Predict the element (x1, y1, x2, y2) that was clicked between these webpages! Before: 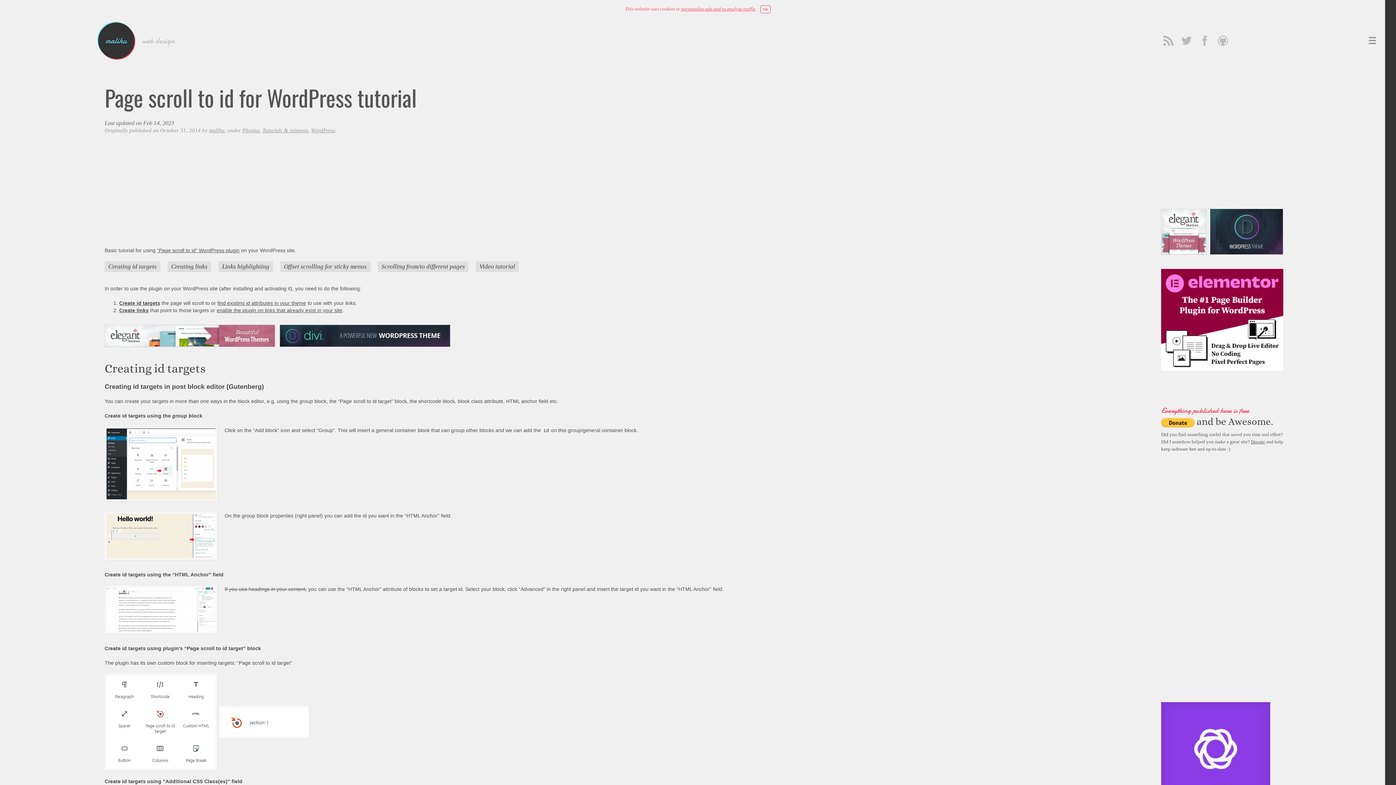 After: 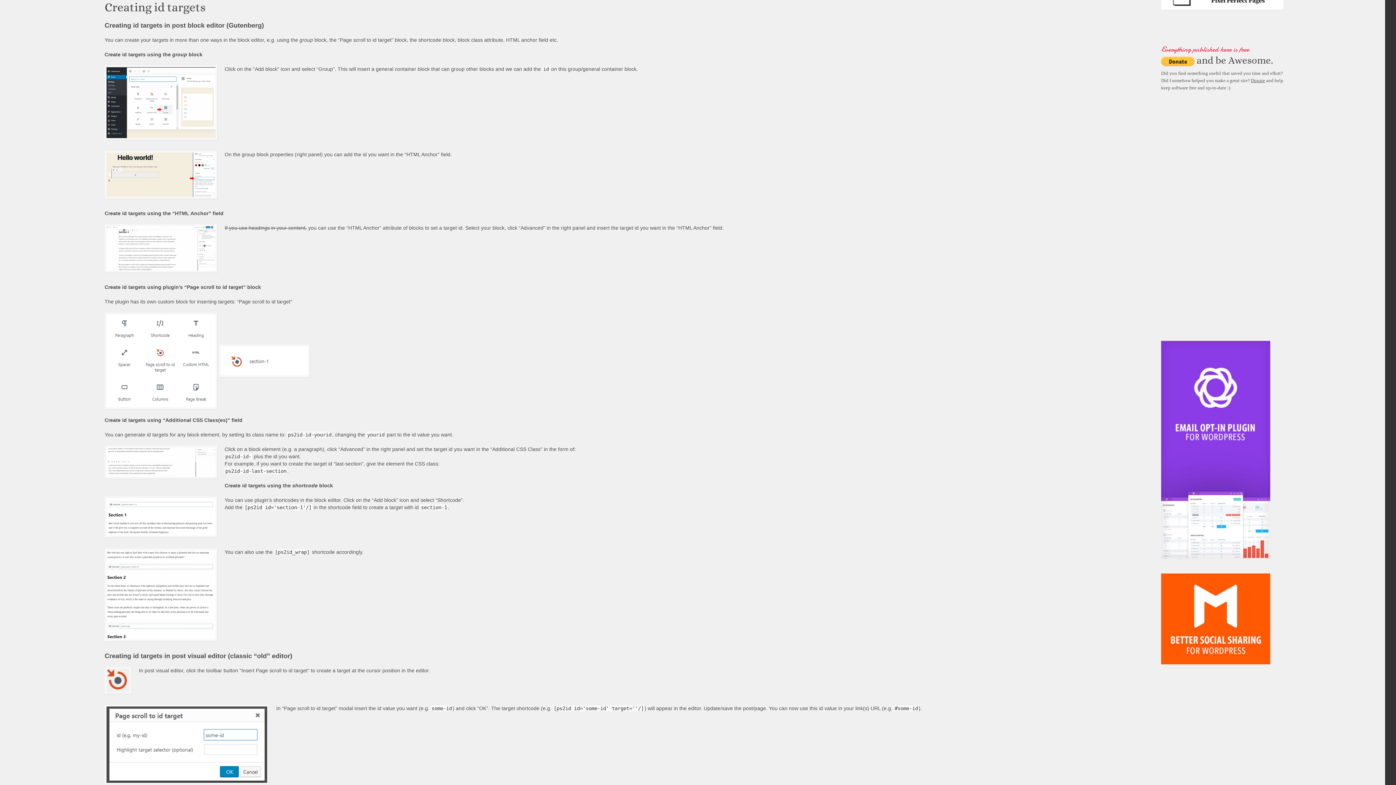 Action: bbox: (119, 300, 160, 306) label: Create id targets